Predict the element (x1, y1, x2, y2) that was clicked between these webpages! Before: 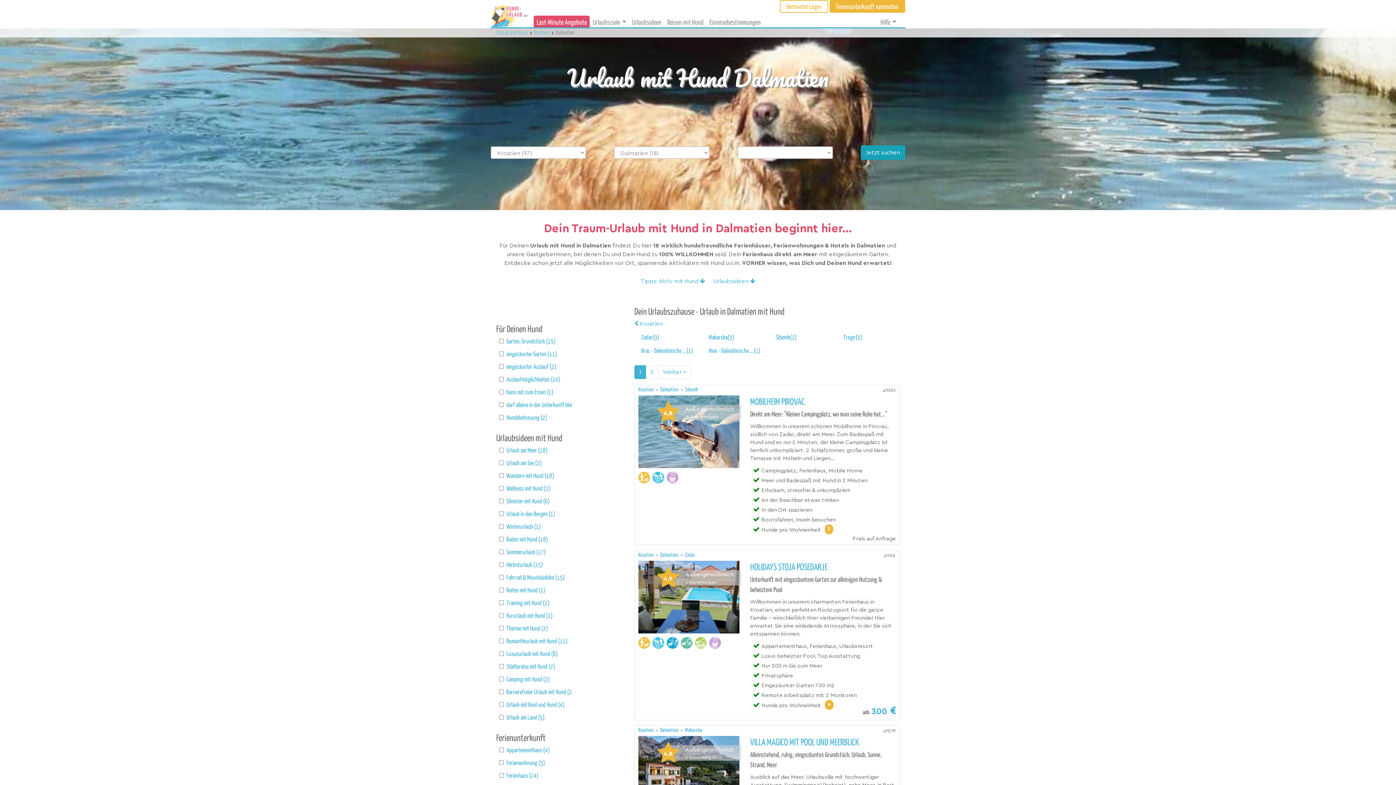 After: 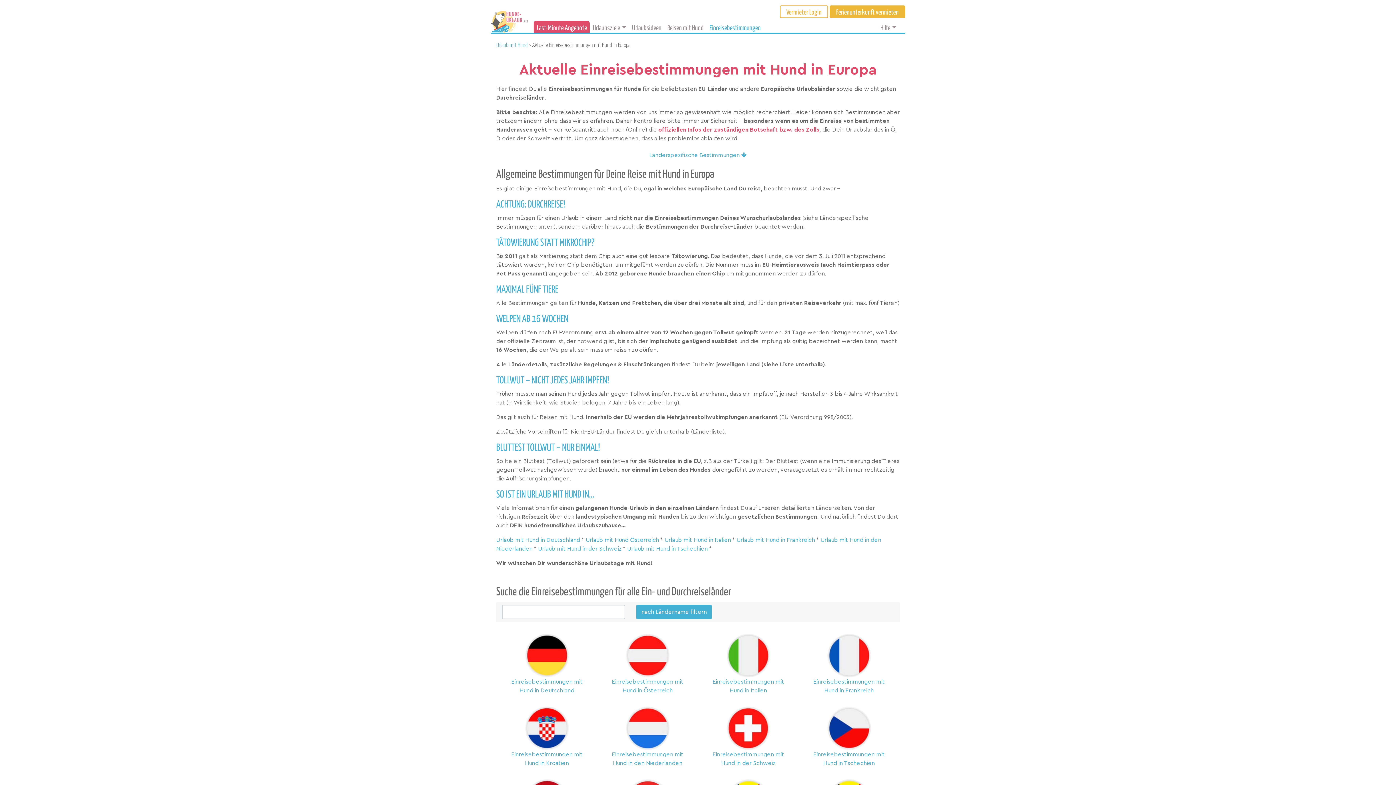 Action: bbox: (706, 15, 763, 27) label: Einreisebestimmungen